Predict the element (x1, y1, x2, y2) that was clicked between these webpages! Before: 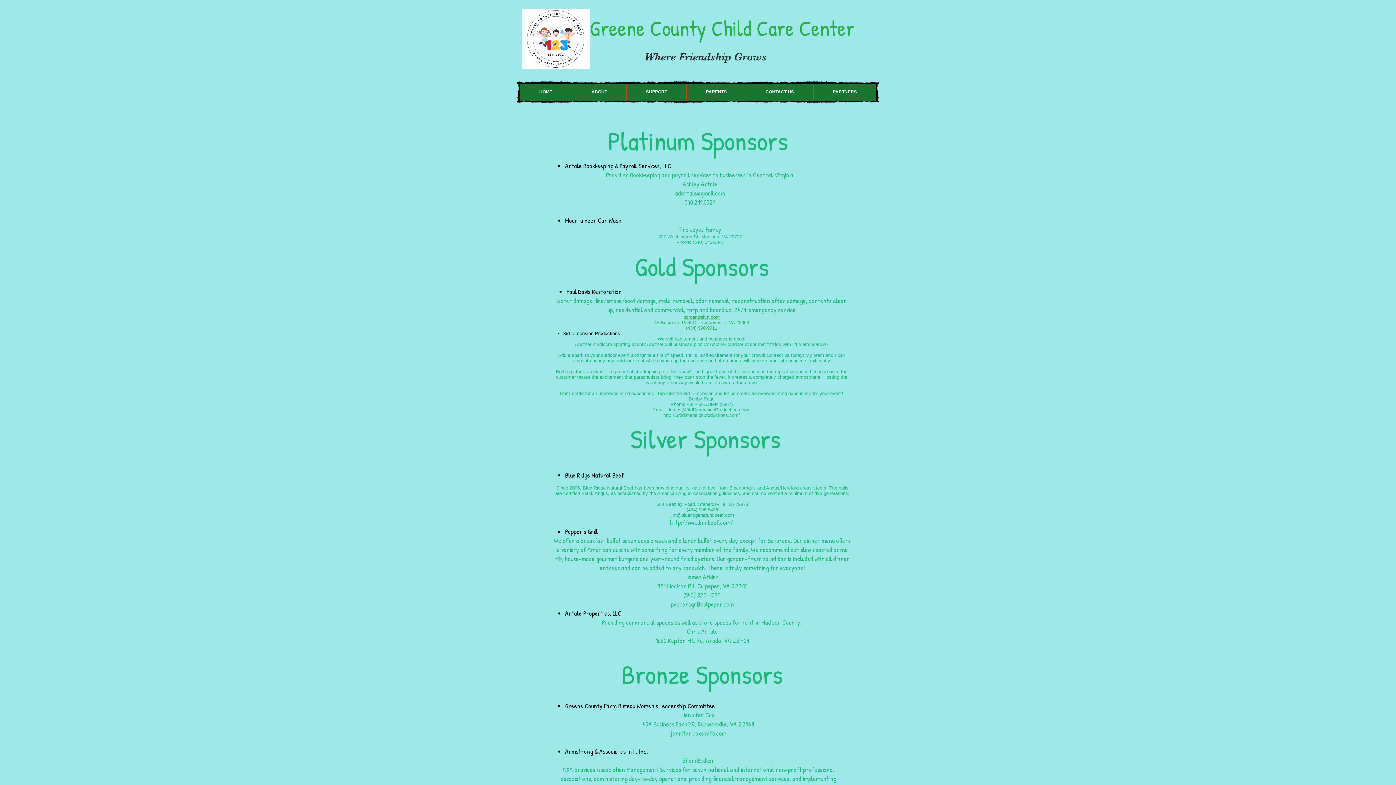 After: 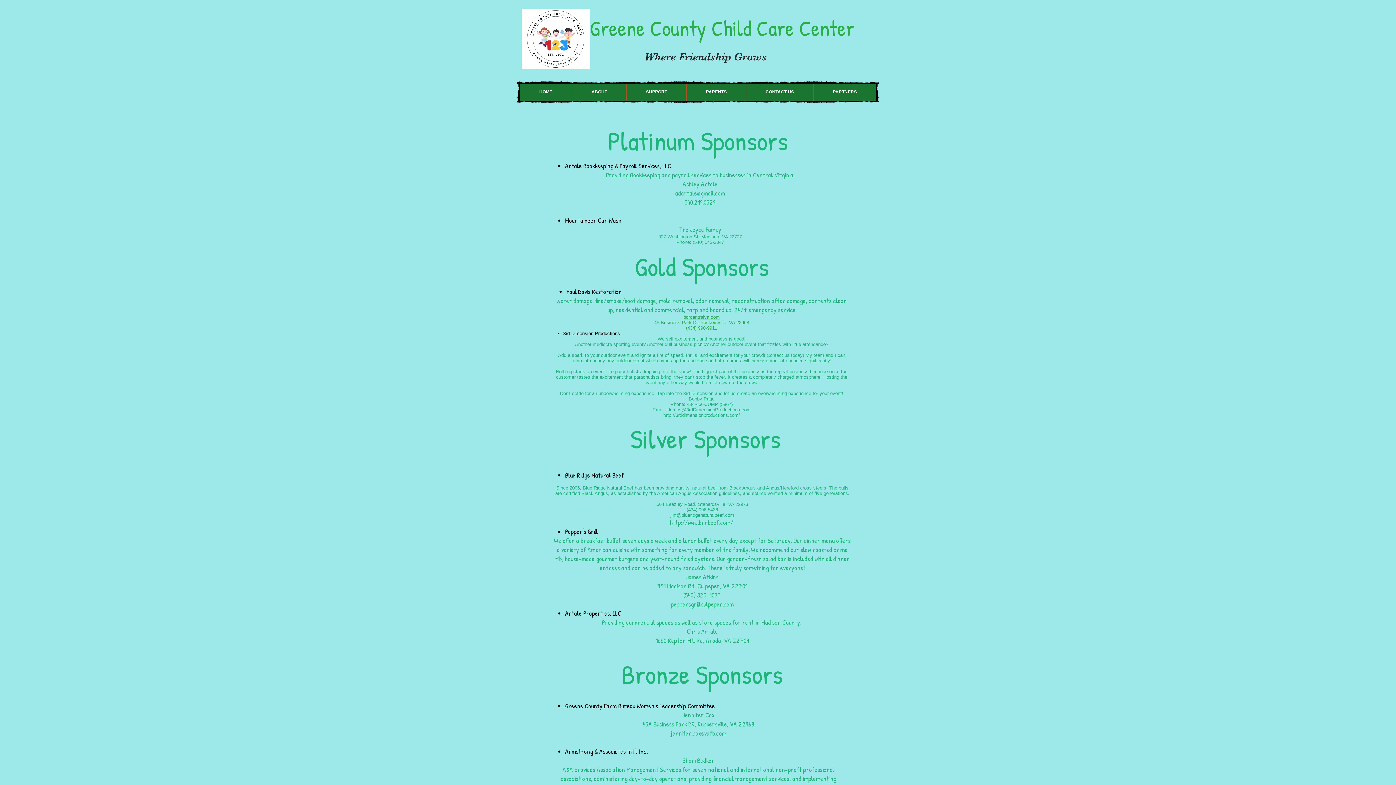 Action: bbox: (663, 412, 740, 418) label: http://3rddimensionproductions.com/